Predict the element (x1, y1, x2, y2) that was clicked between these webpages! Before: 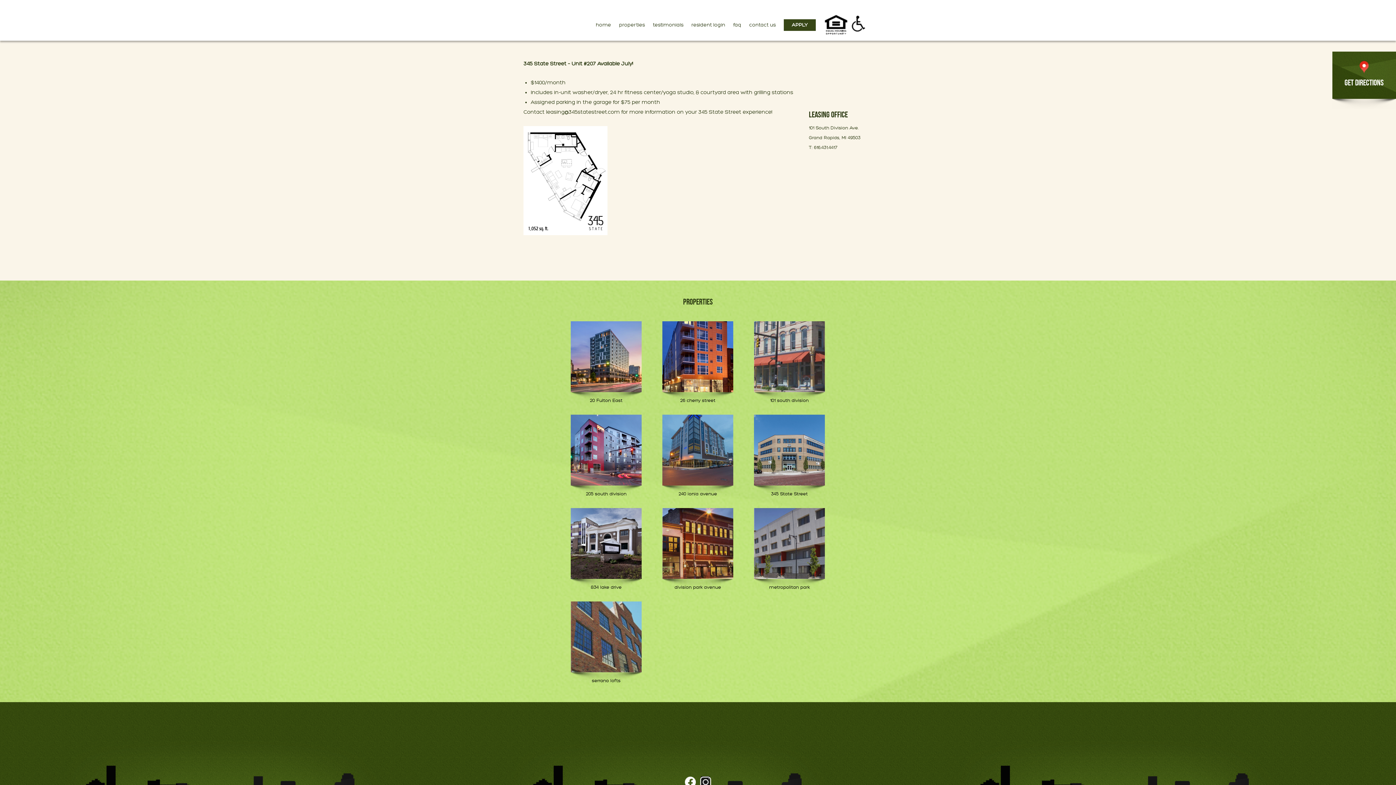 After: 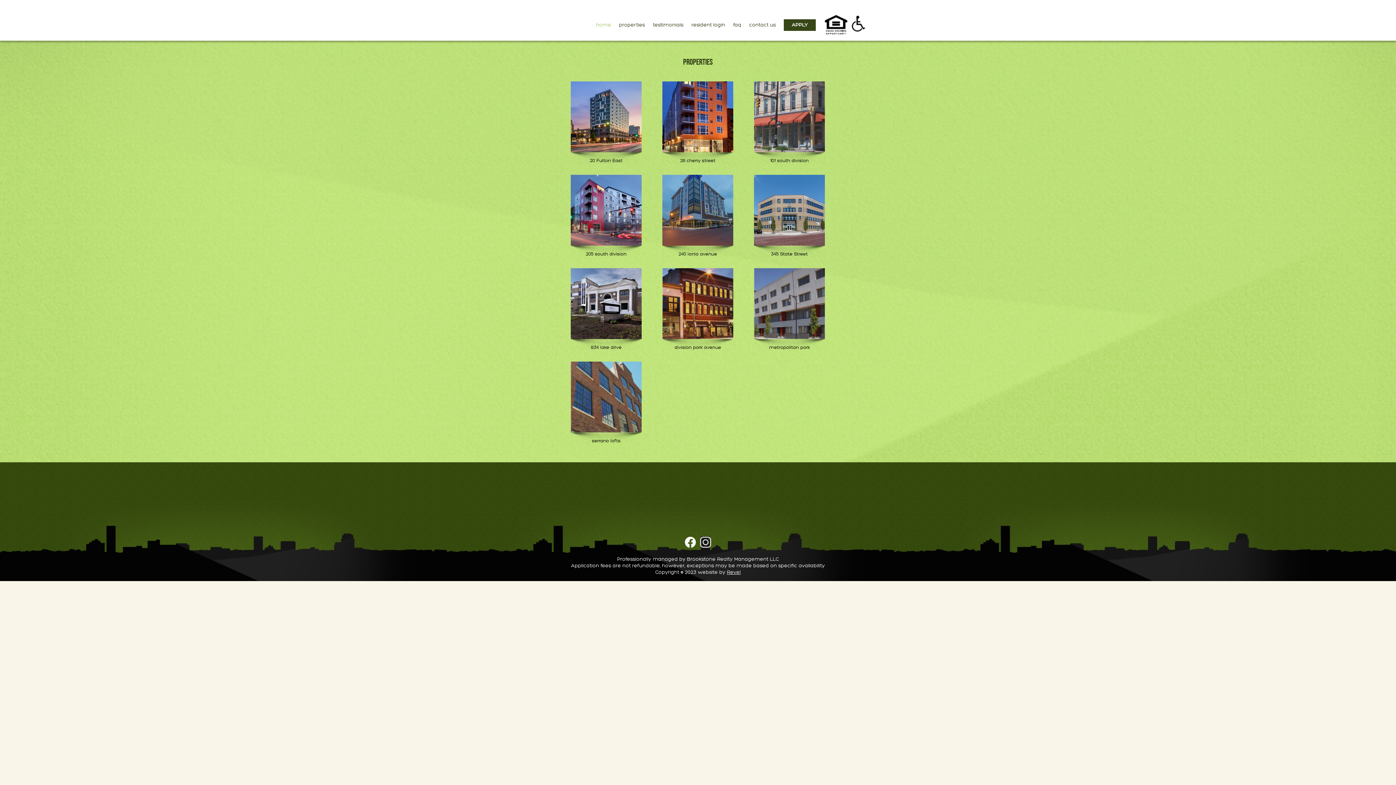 Action: label: home bbox: (596, 22, 611, 27)